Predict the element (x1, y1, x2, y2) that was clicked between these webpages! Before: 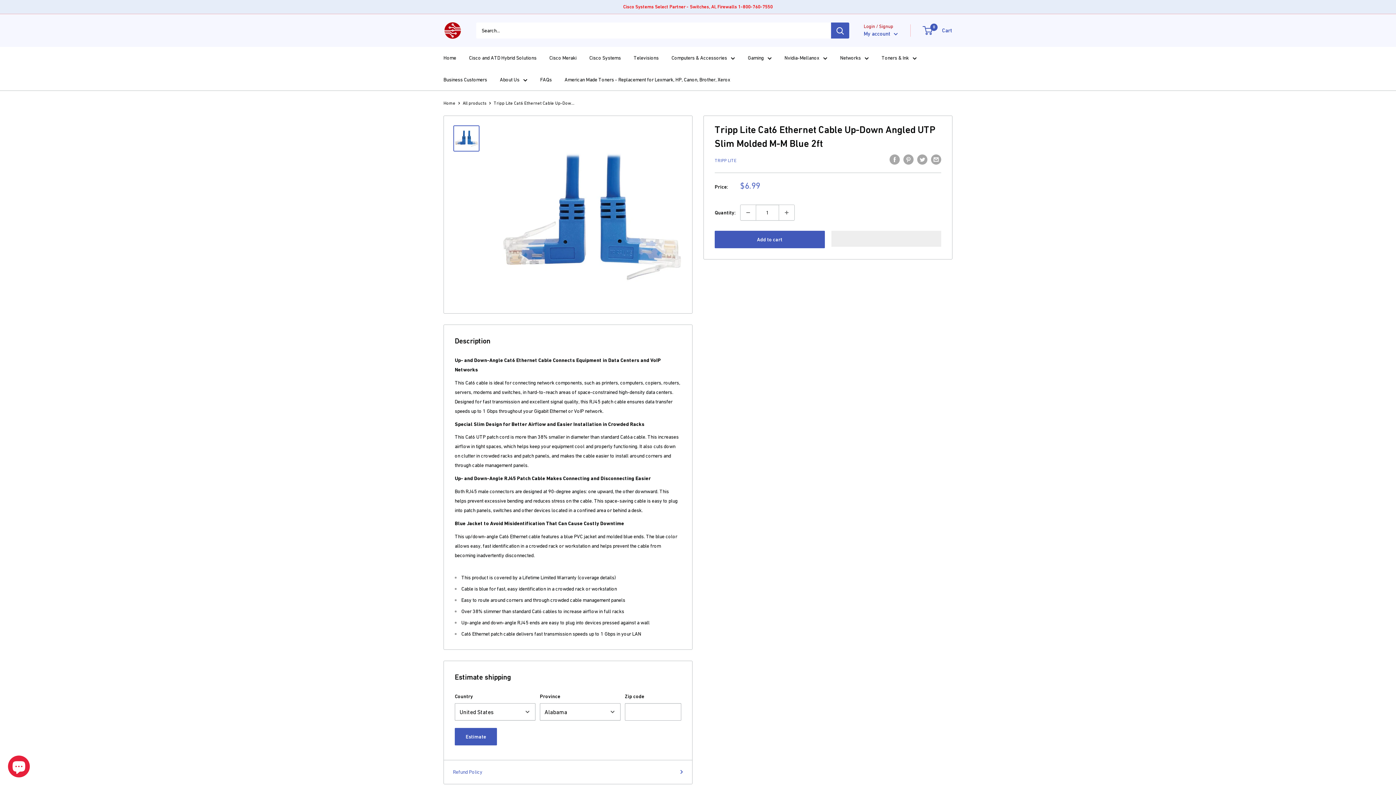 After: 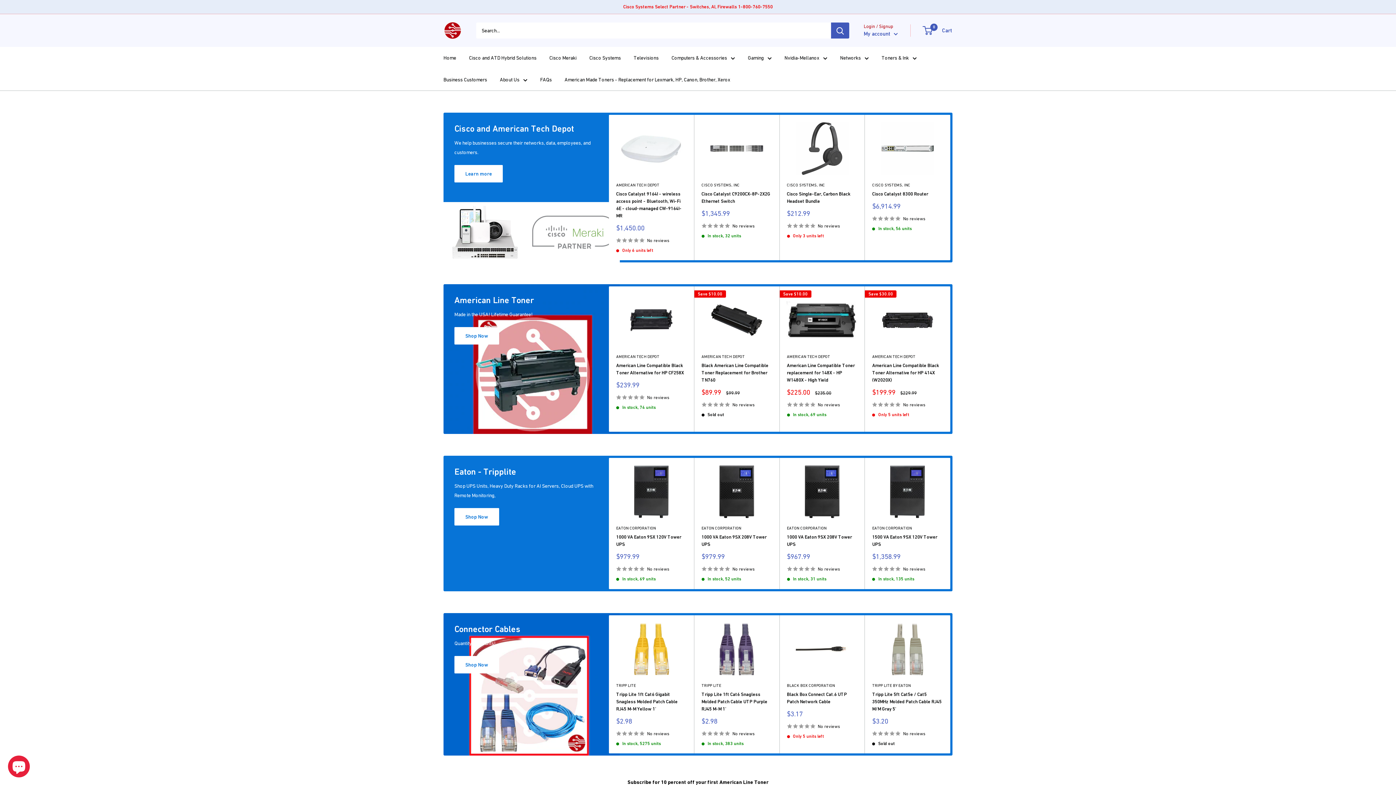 Action: bbox: (443, 53, 456, 62) label: Home